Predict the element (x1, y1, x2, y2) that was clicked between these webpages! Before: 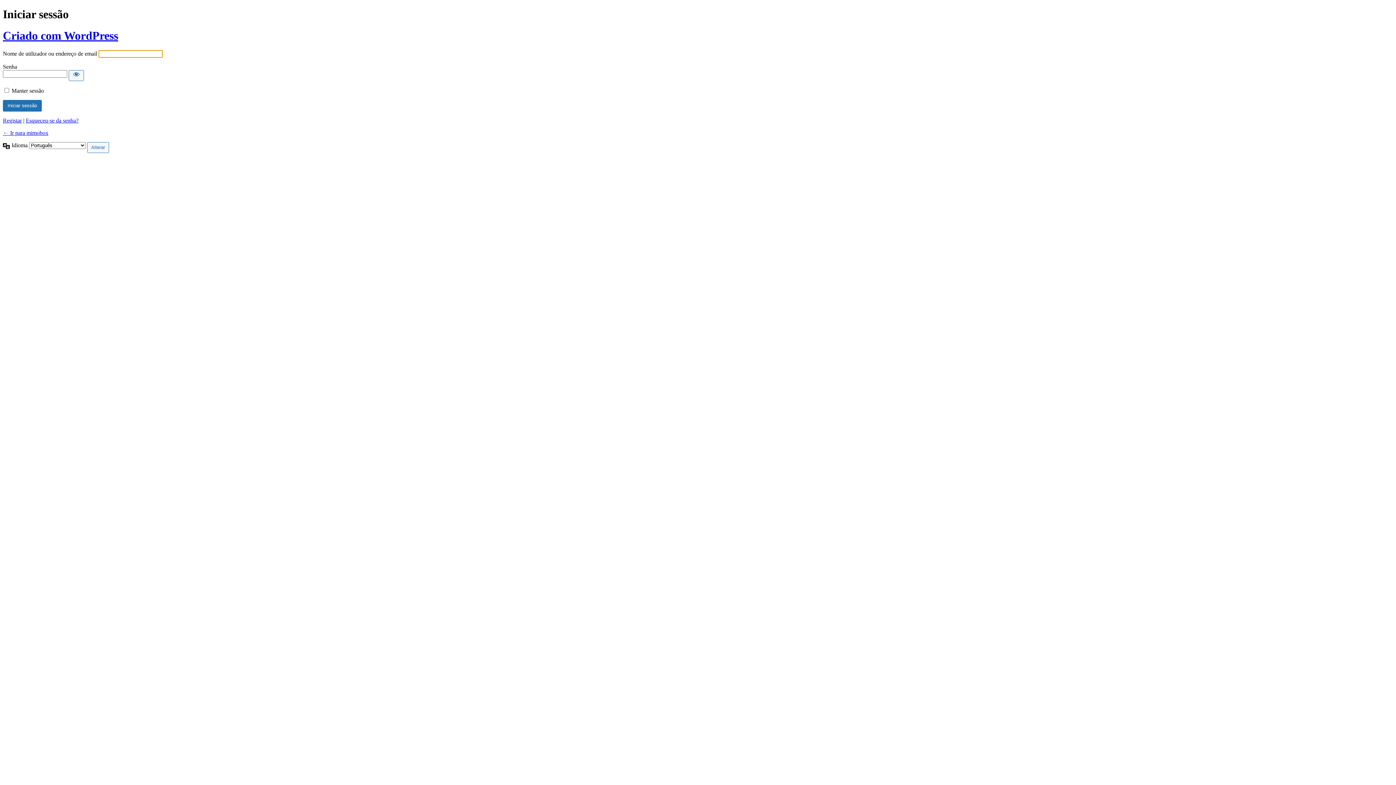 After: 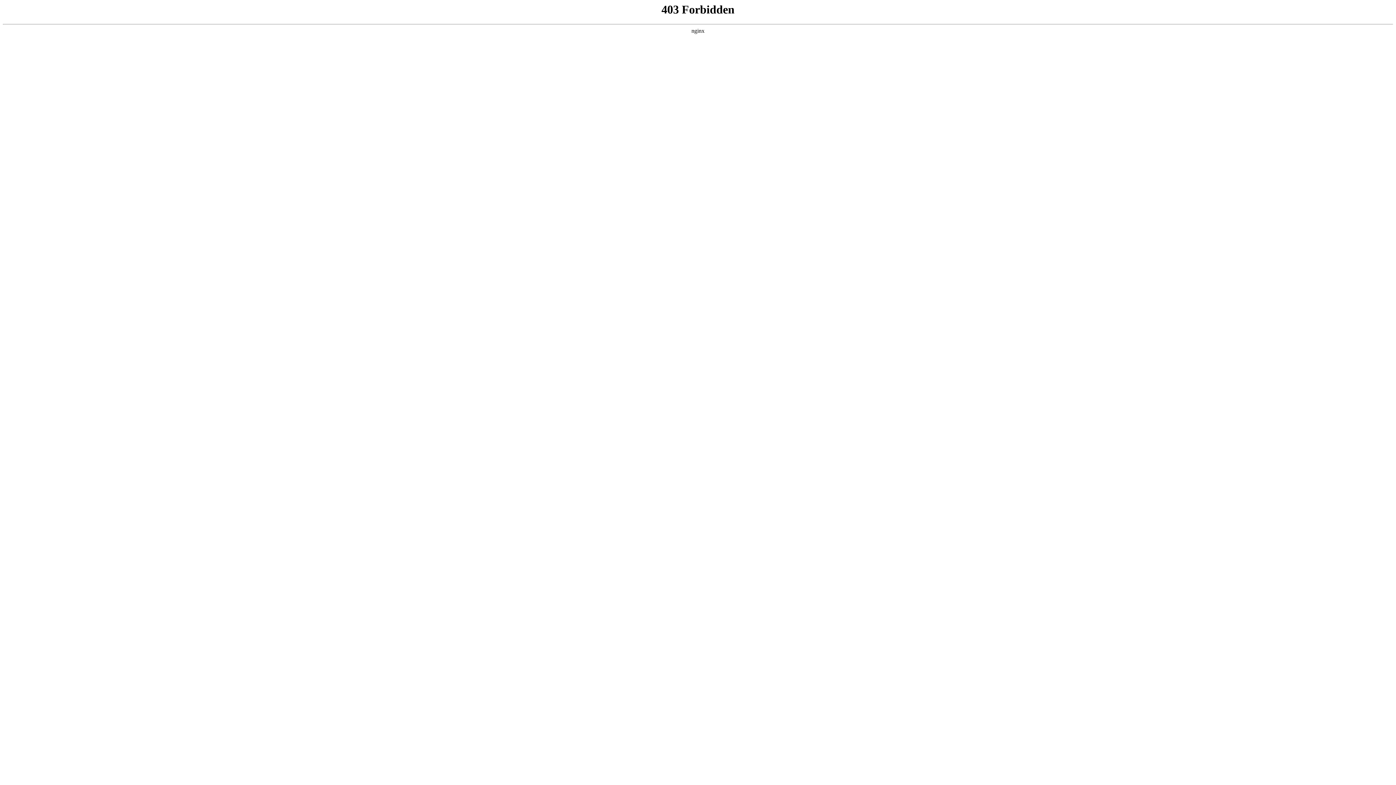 Action: bbox: (2, 29, 118, 42) label: Criado com WordPress